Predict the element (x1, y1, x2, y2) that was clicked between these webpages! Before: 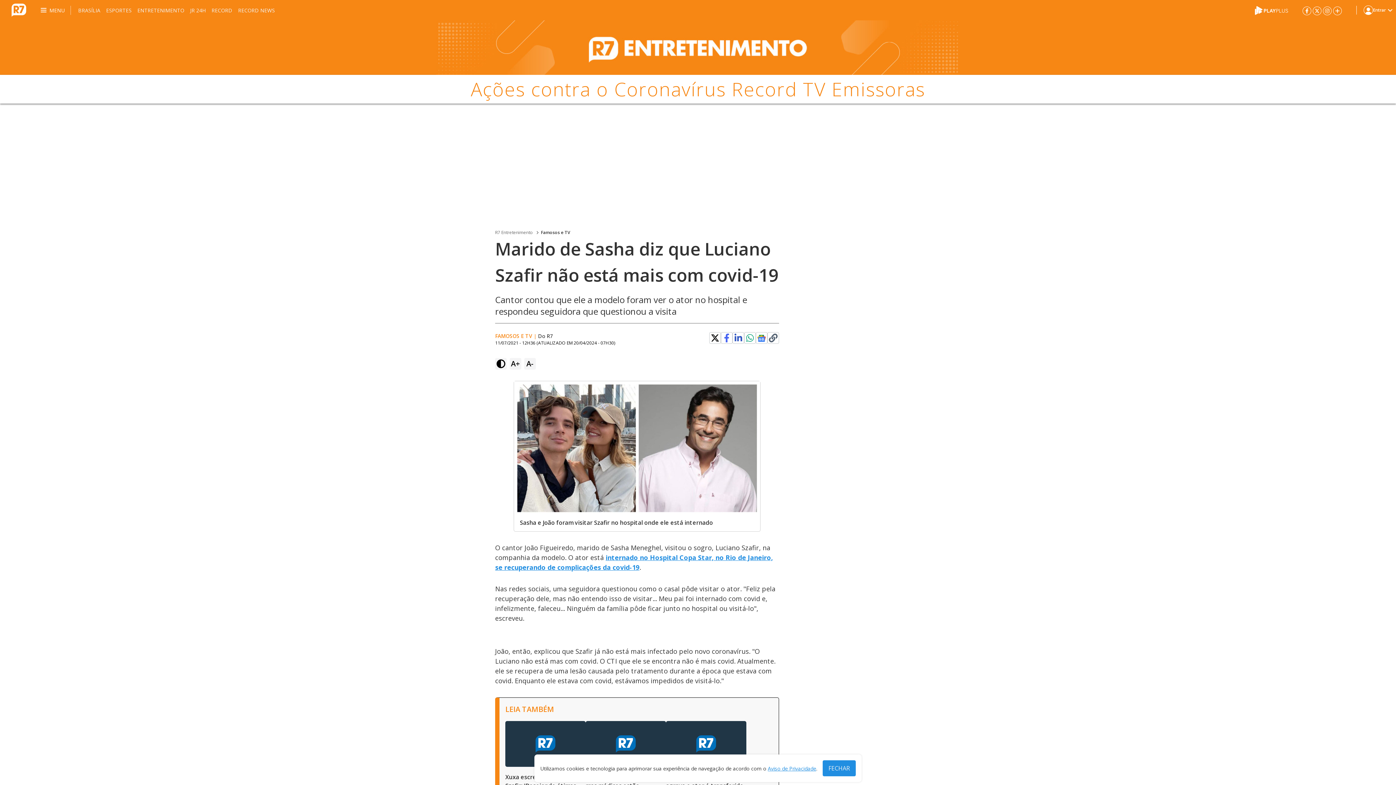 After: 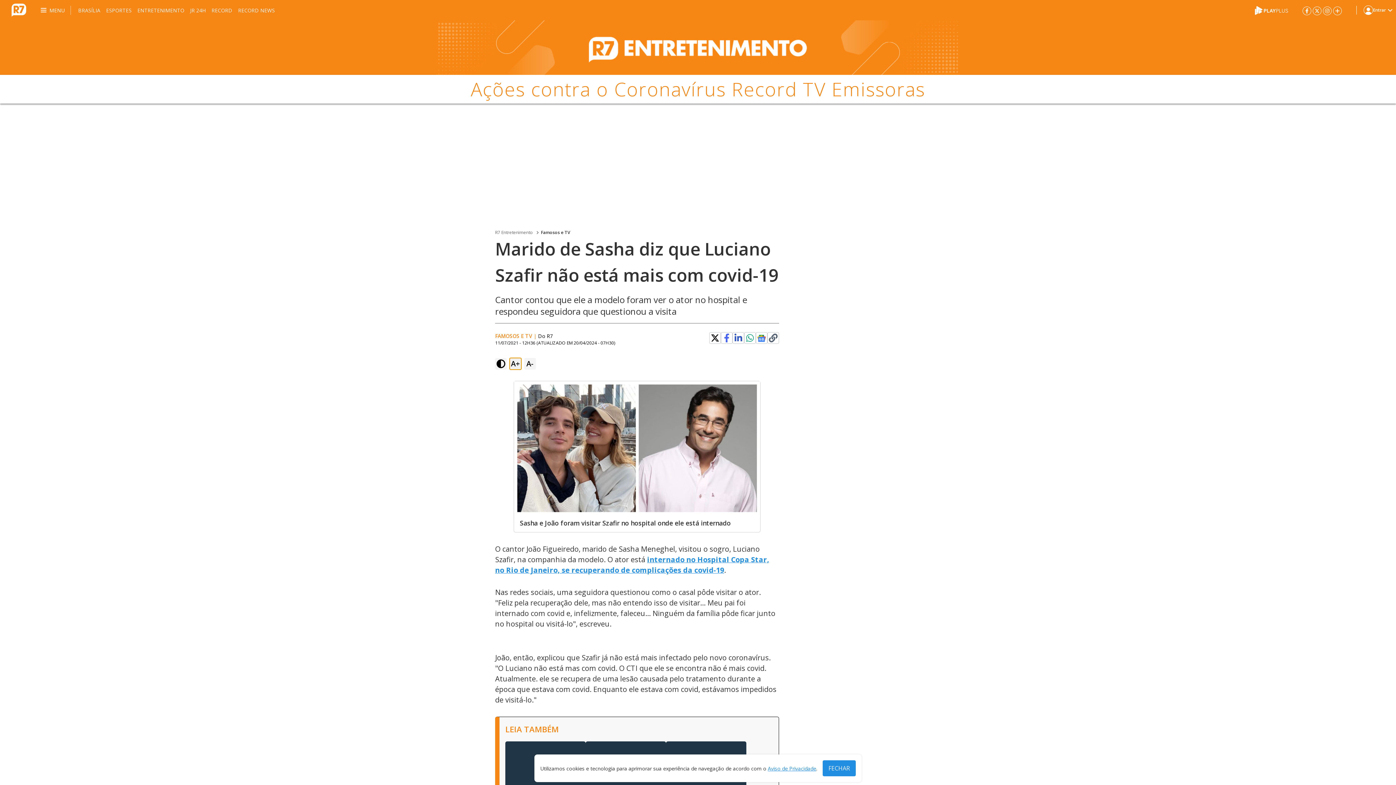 Action: label: A+ bbox: (509, 358, 521, 369)